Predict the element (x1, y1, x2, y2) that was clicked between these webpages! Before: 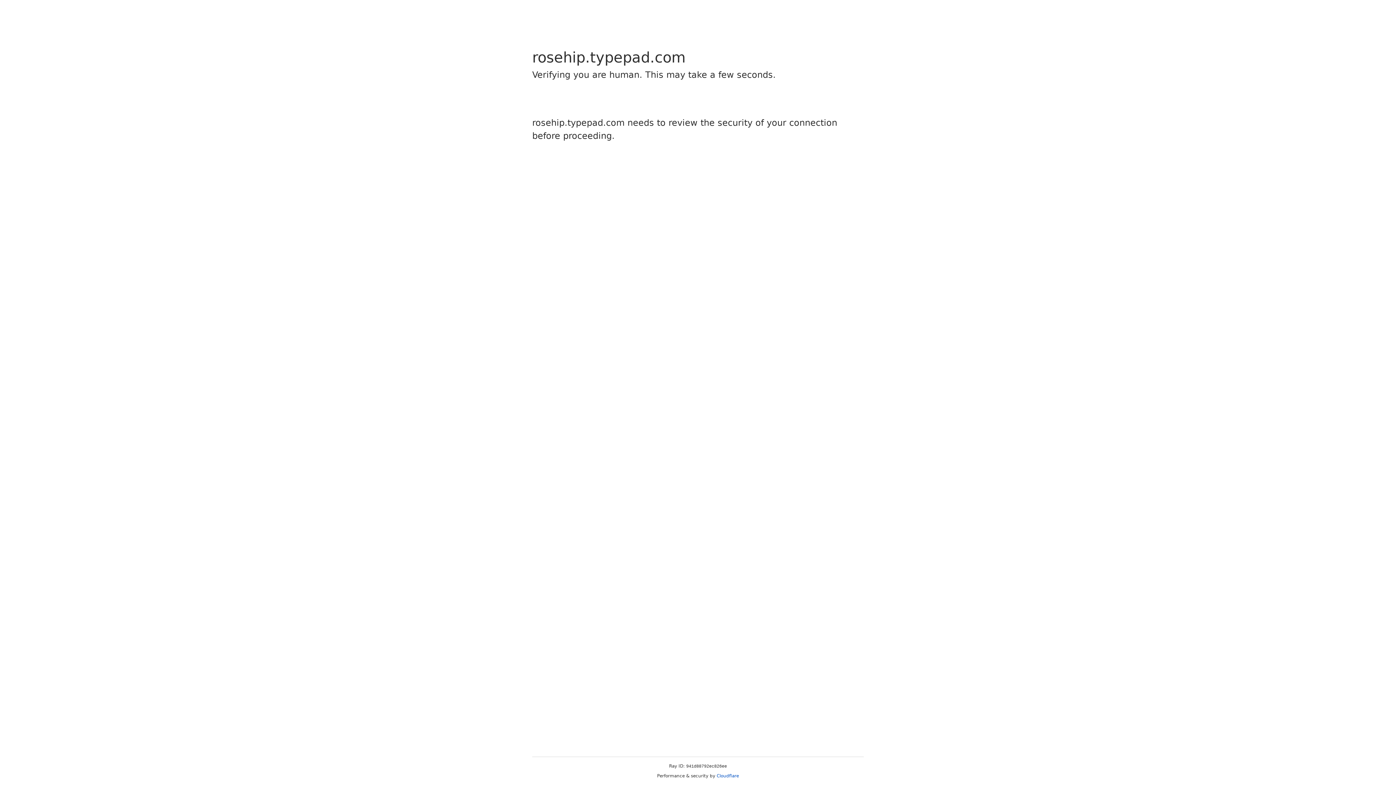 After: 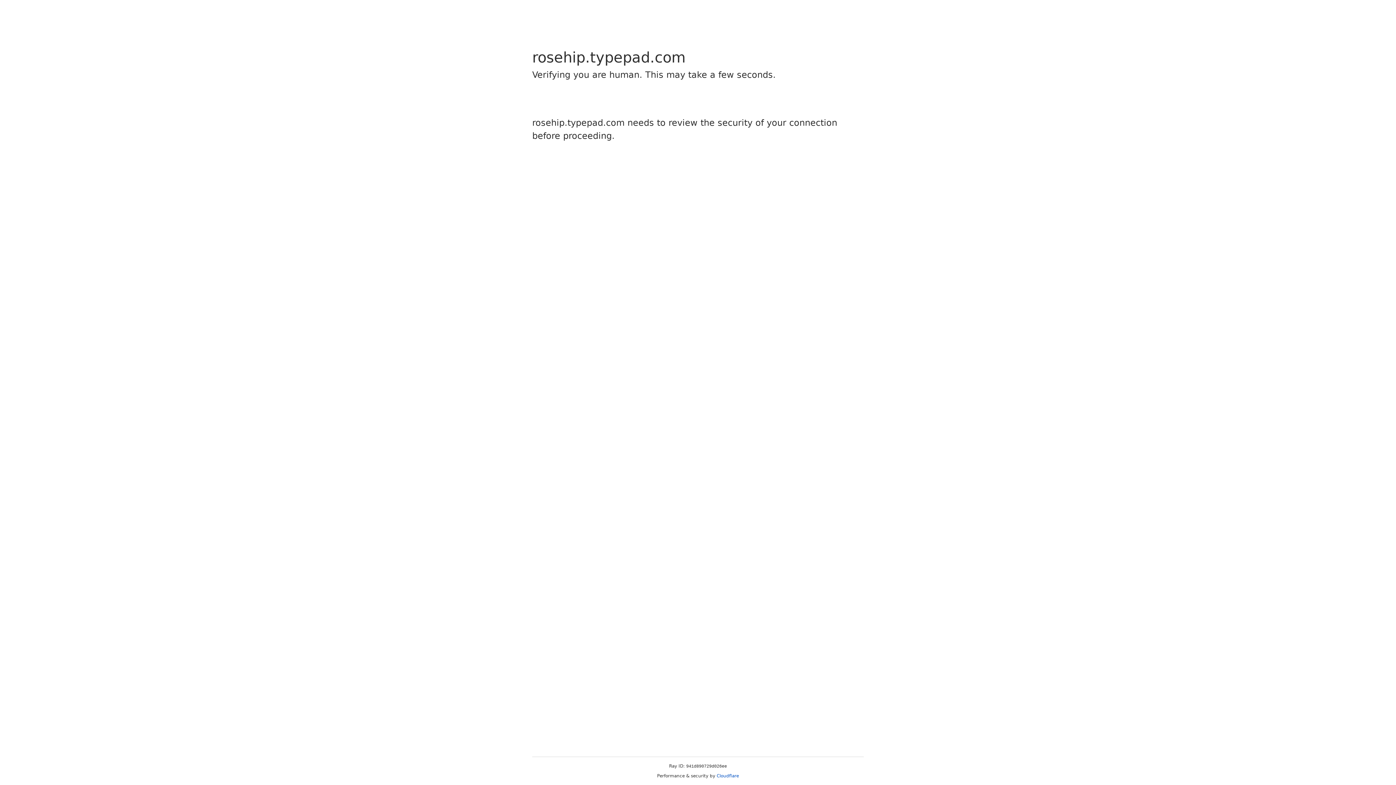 Action: bbox: (716, 773, 739, 778) label: Cloudflare